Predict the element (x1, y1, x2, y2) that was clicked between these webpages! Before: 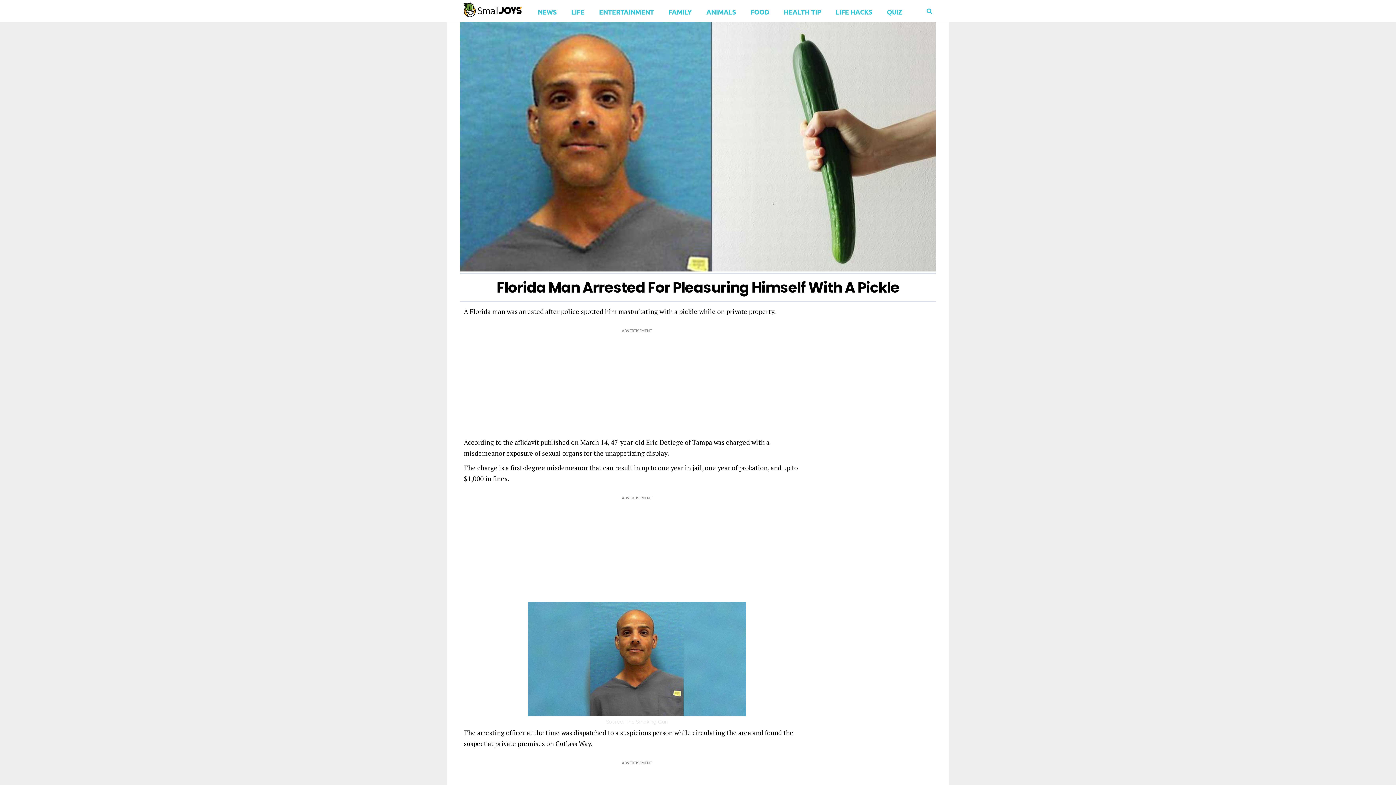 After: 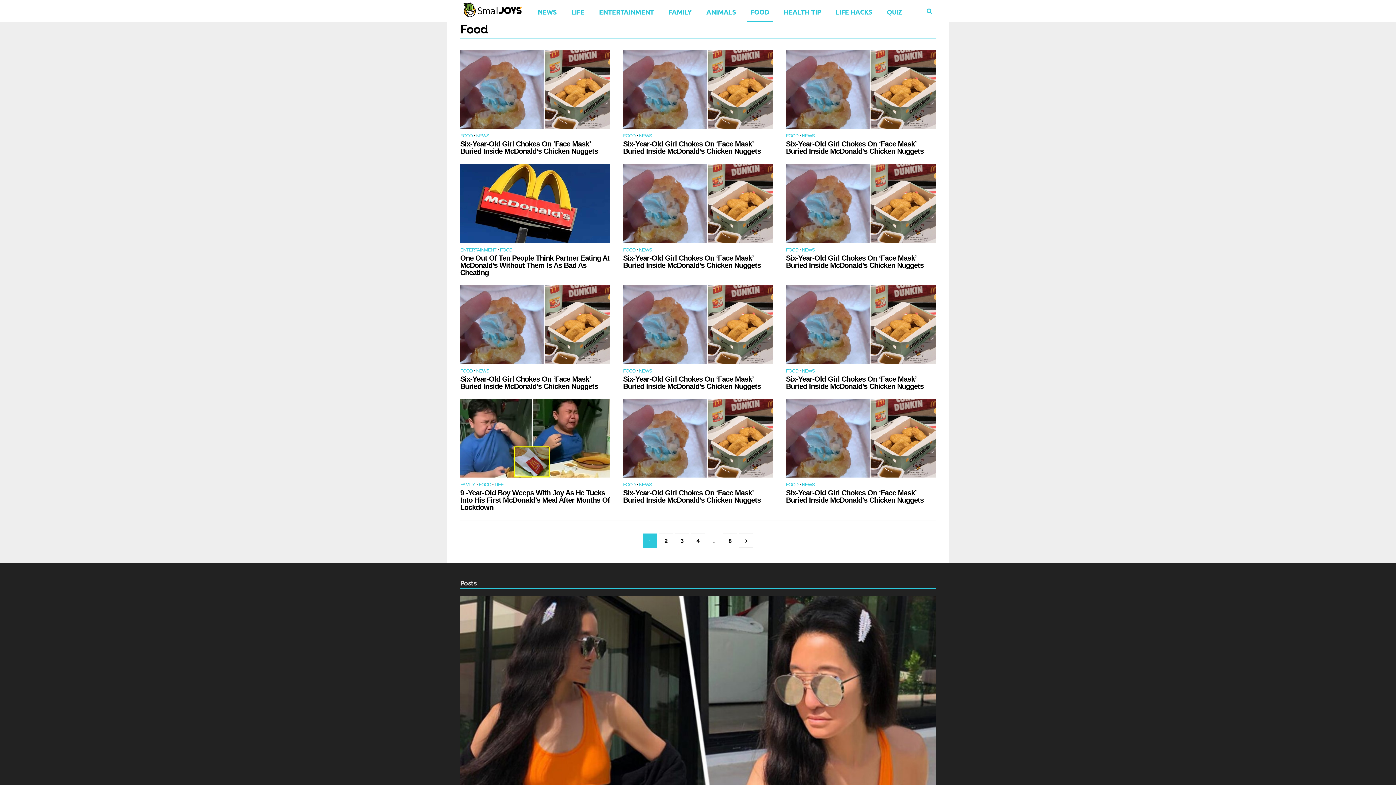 Action: label: FOOD bbox: (746, 0, 773, 21)